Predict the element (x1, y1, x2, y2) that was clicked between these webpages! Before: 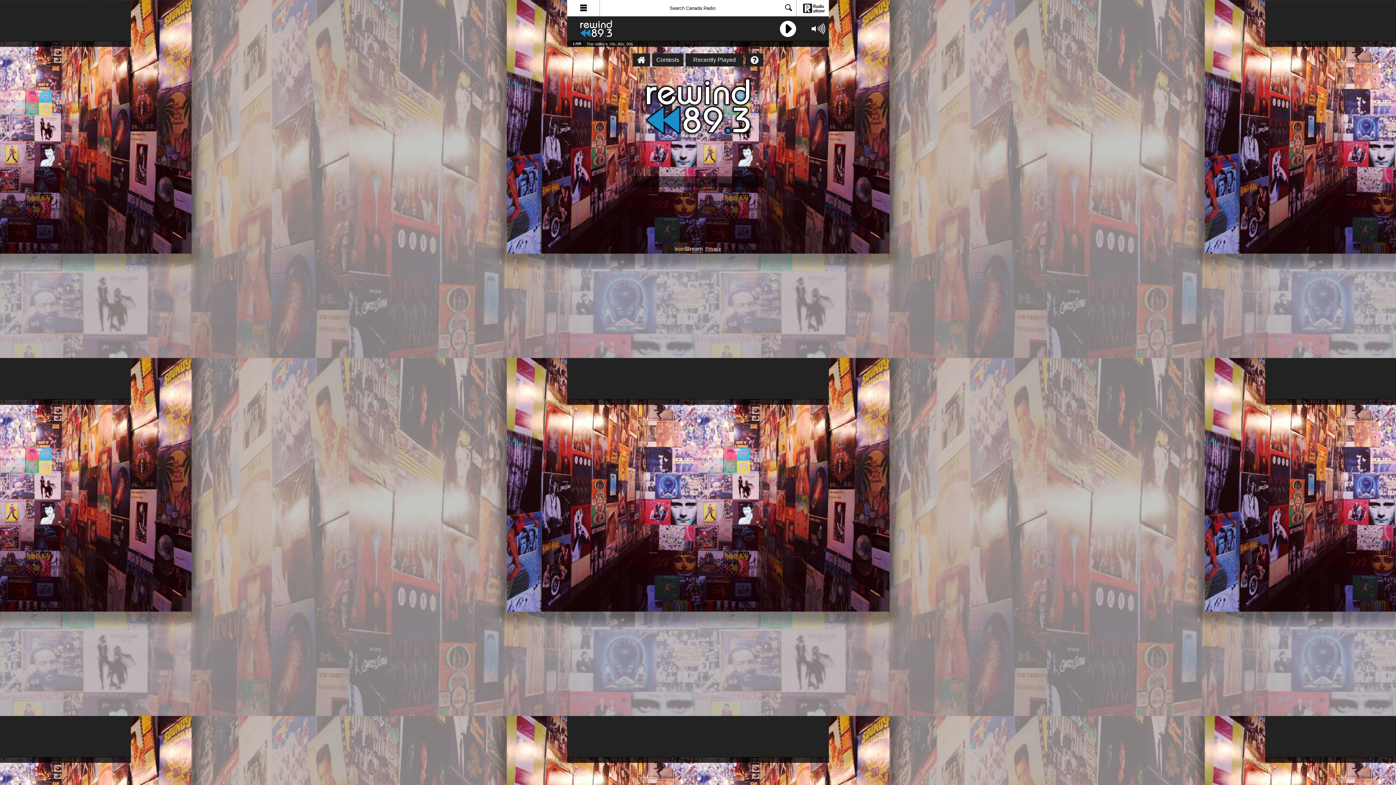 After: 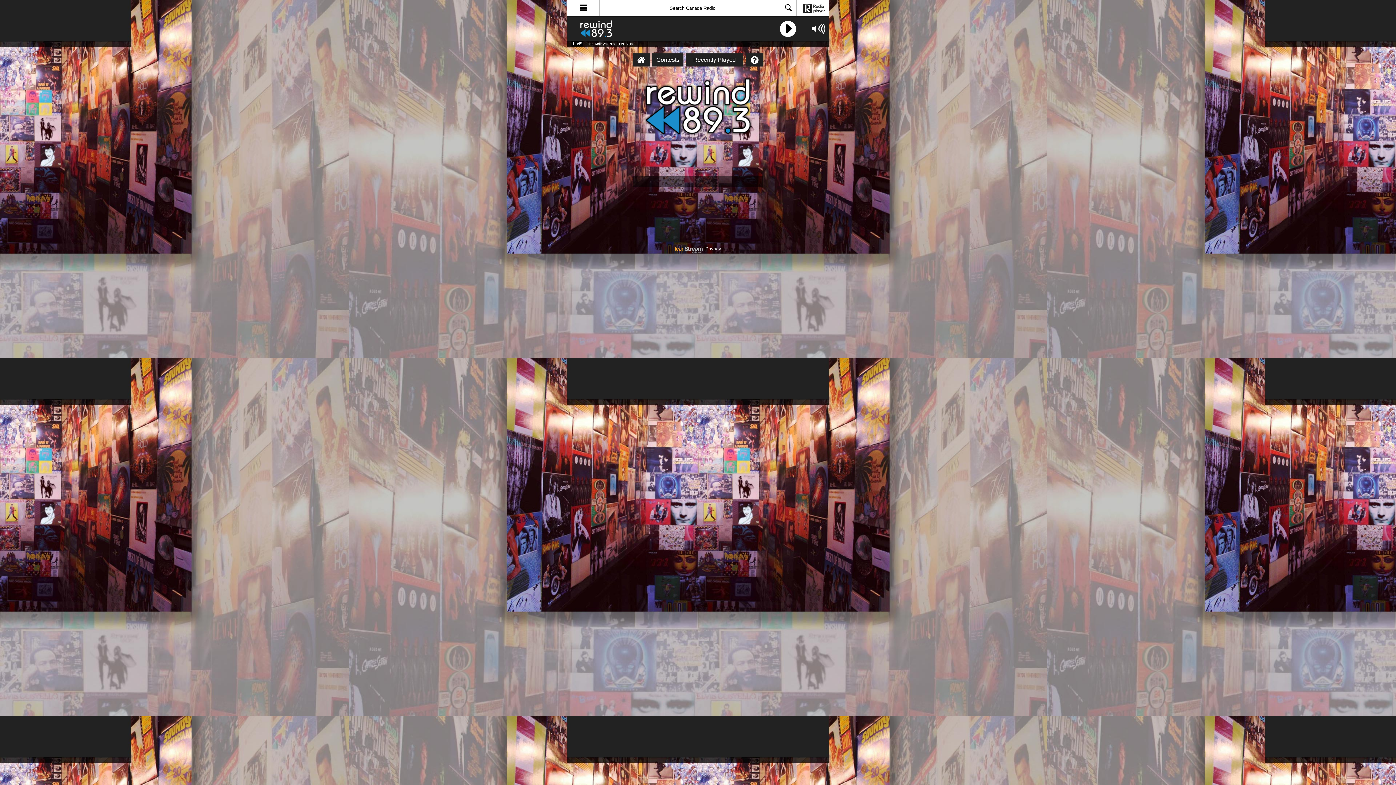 Action: label: rewind 89.3 :: Player Homepage bbox: (632, 53, 650, 66)